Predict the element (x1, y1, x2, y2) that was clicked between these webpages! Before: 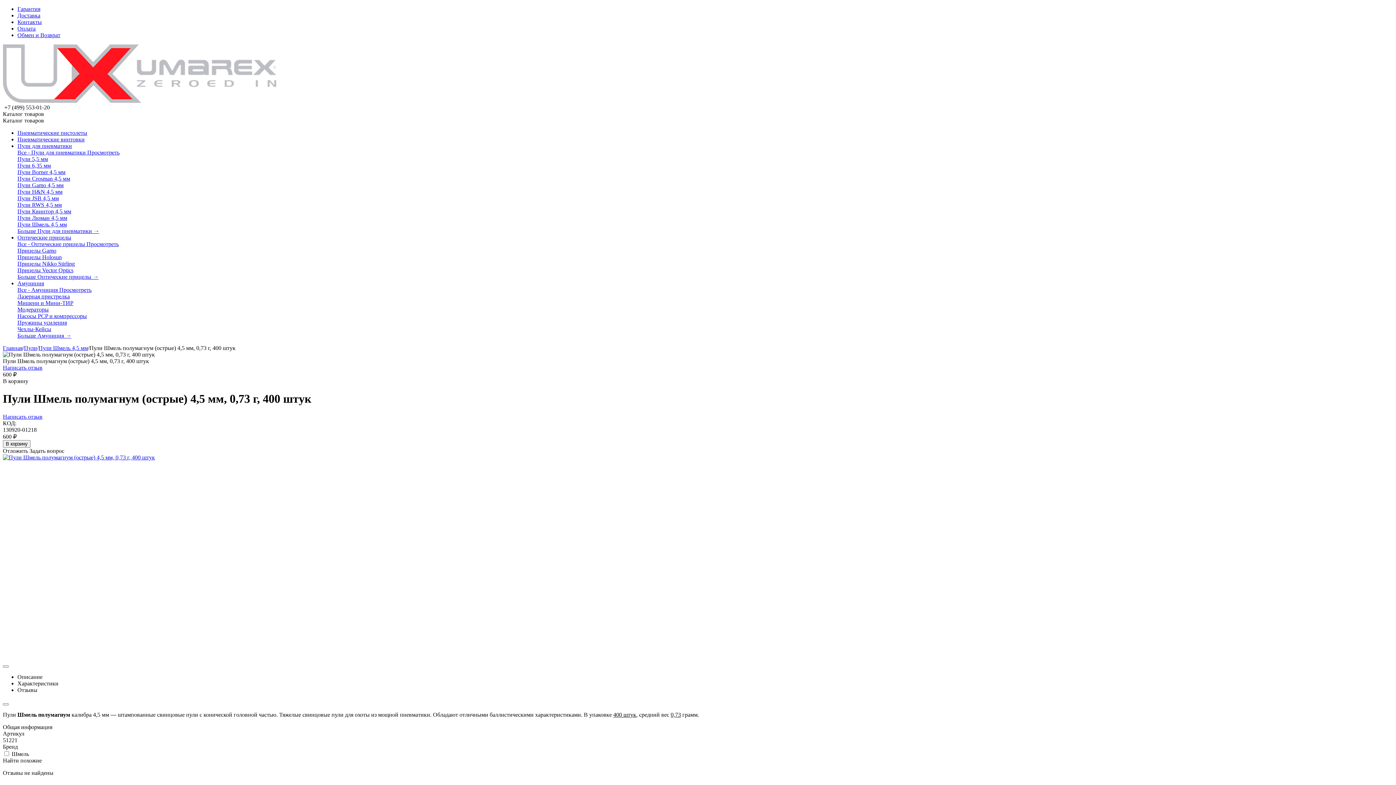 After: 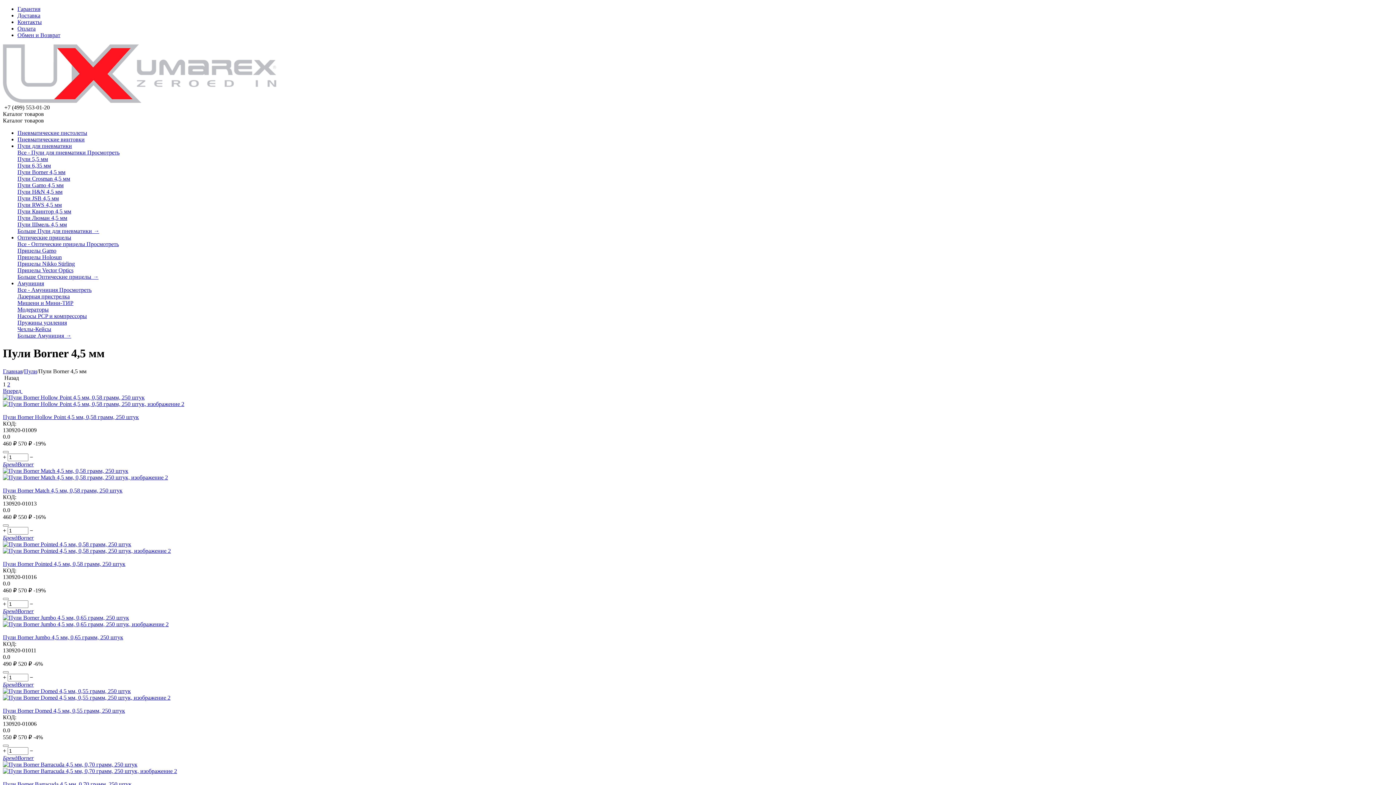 Action: label: Пули Borner 4,5 мм bbox: (17, 169, 65, 175)